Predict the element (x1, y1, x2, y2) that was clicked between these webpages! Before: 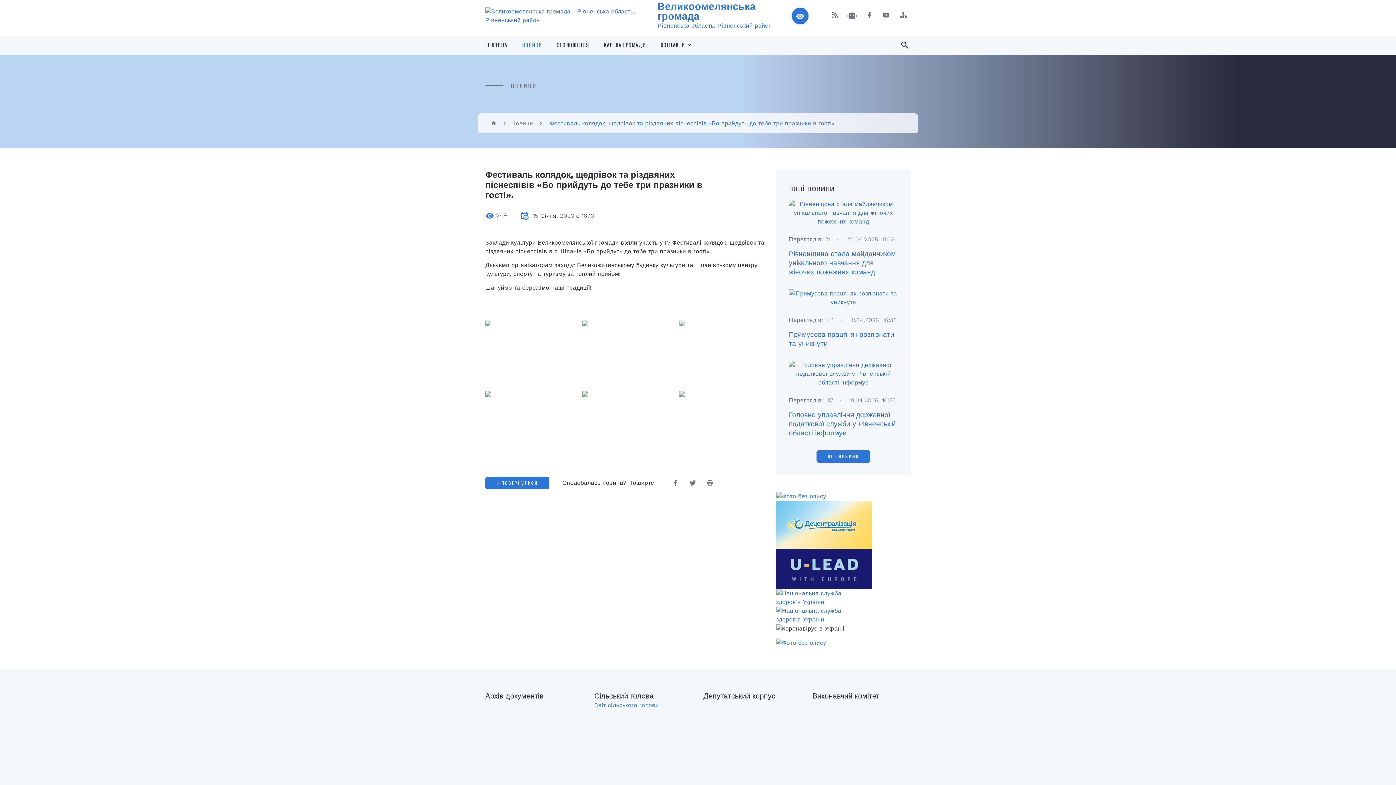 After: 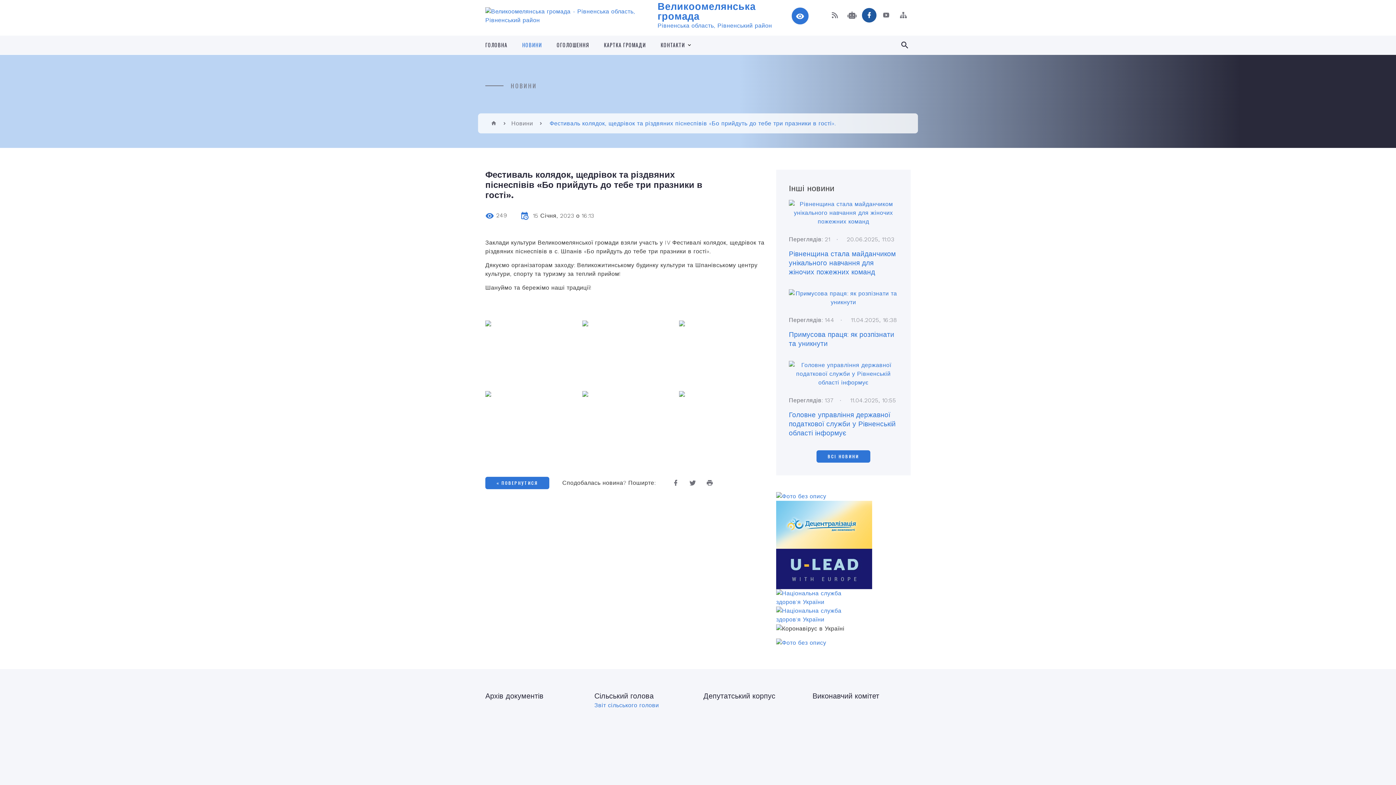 Action: bbox: (862, 7, 876, 22)